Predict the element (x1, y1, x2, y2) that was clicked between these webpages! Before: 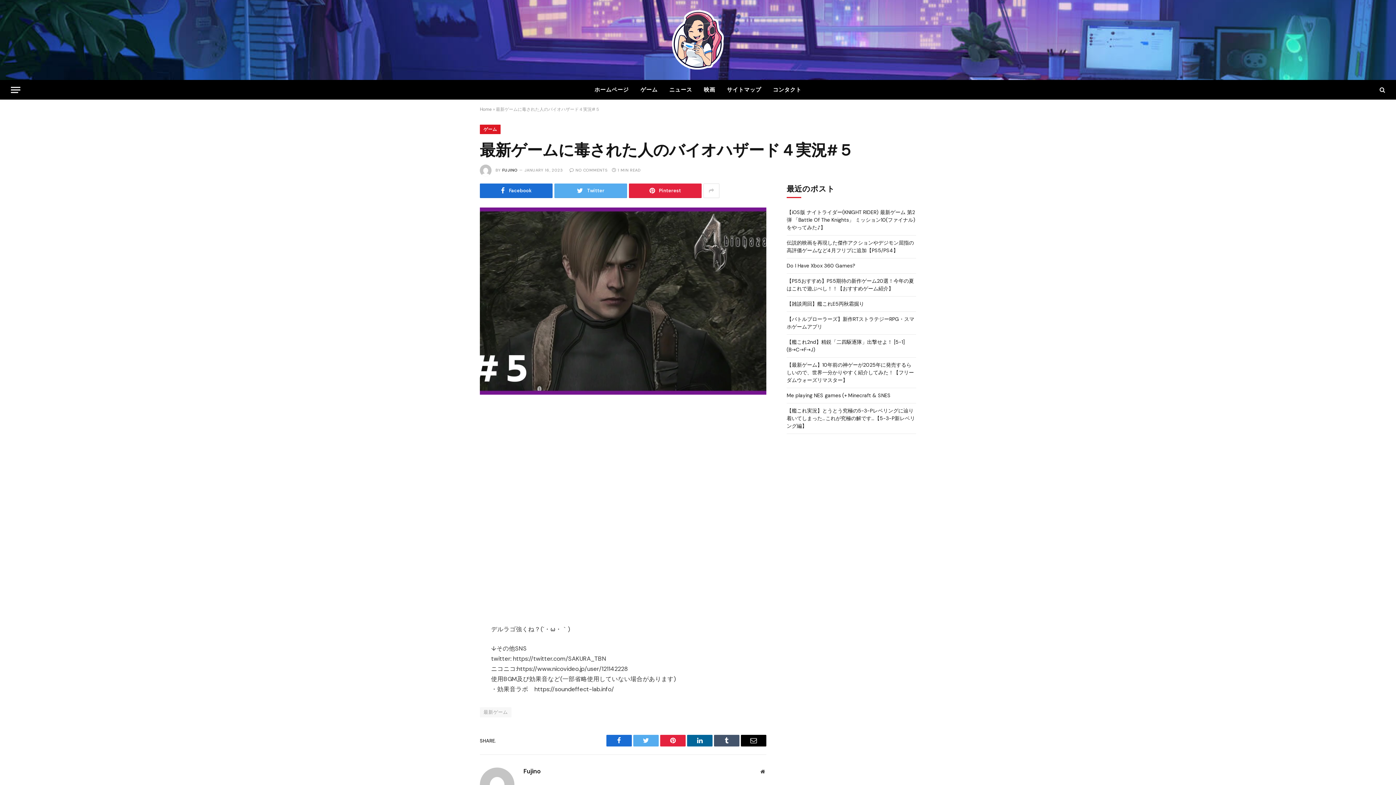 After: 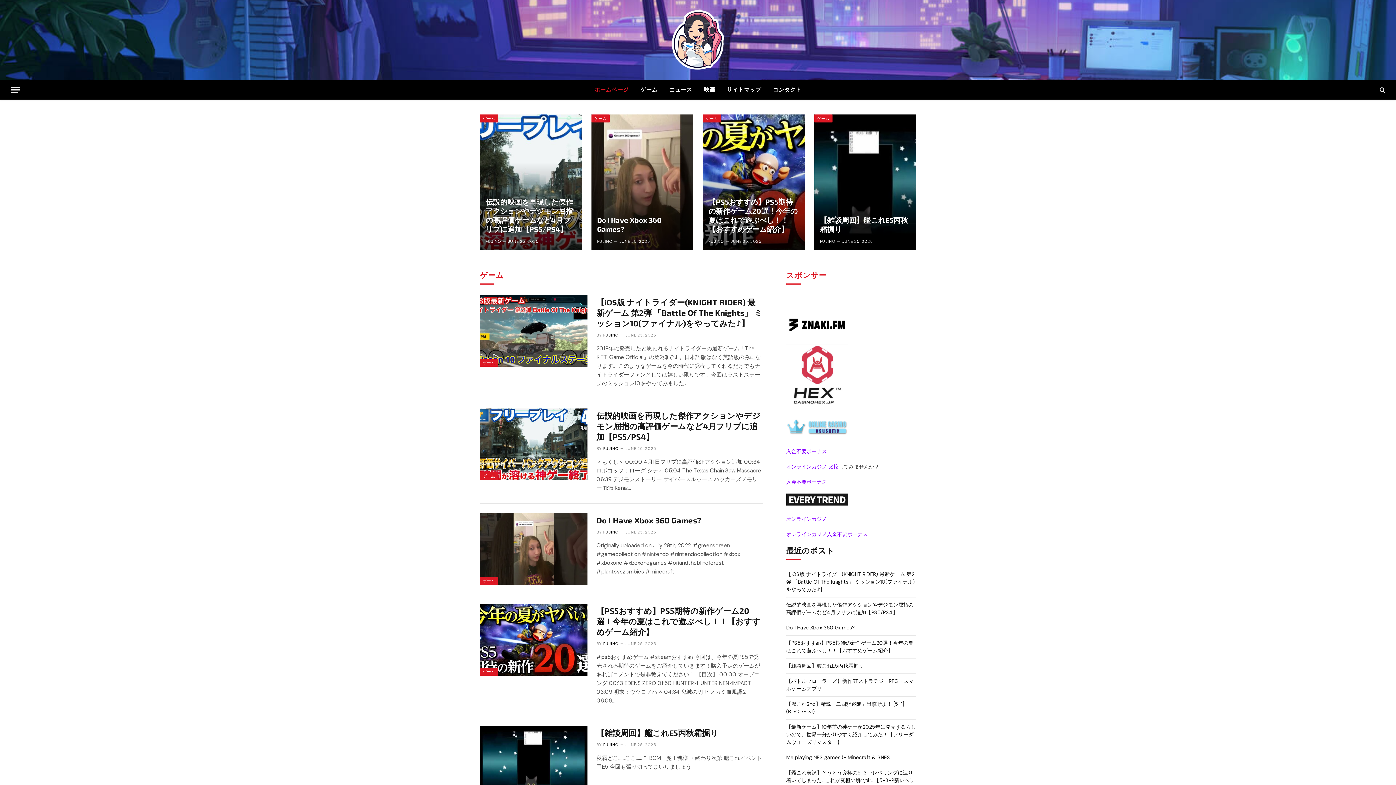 Action: bbox: (759, 768, 766, 775) label: Website